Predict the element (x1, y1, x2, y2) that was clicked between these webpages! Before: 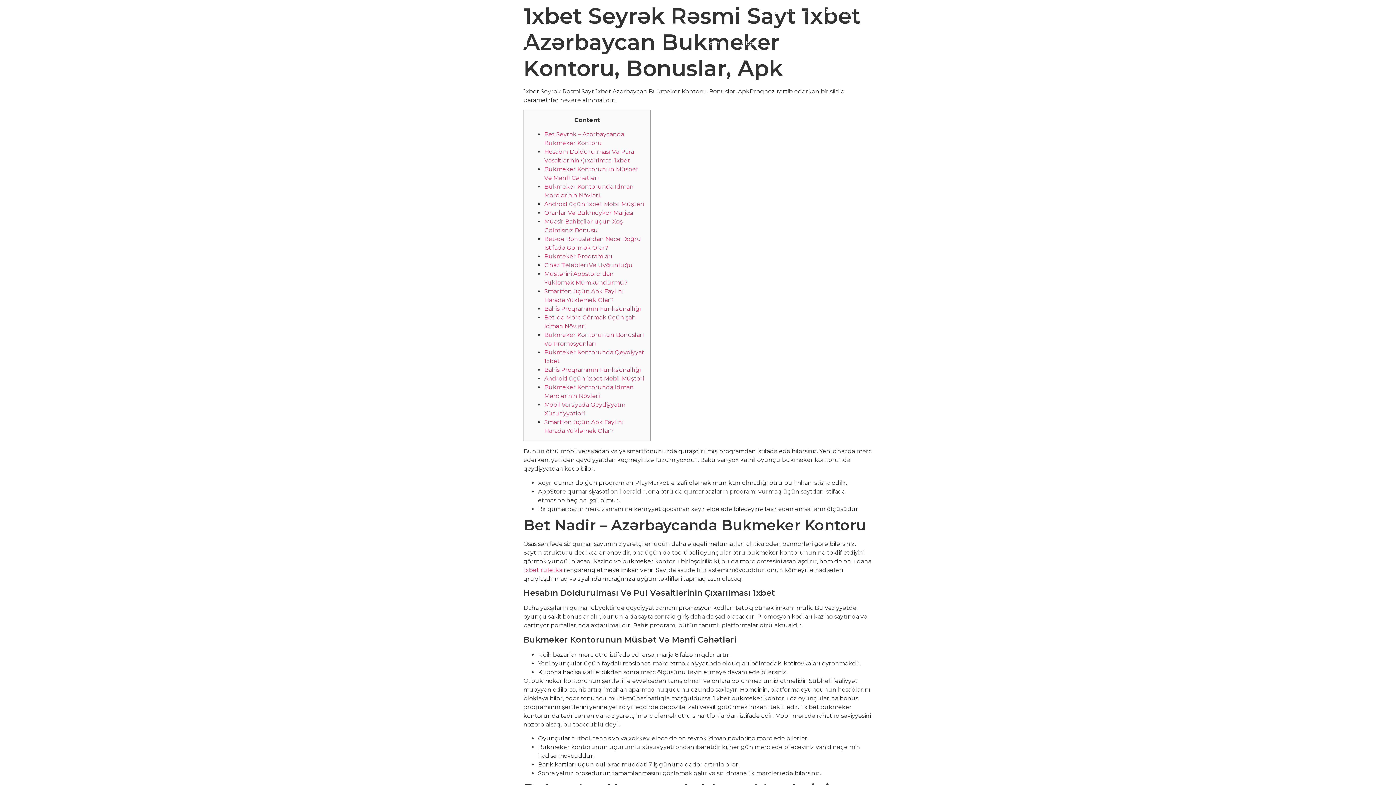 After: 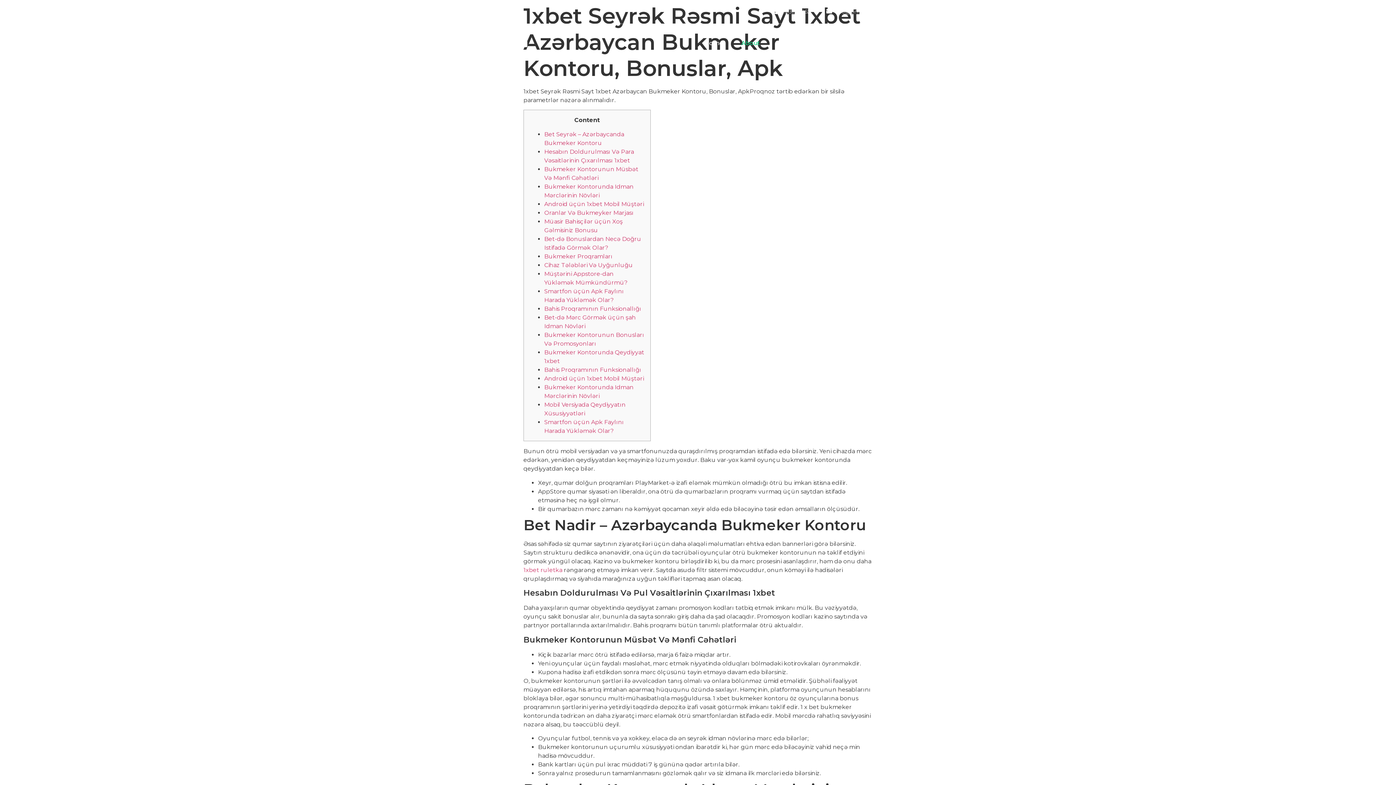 Action: label: About bbox: (741, 34, 760, 51)